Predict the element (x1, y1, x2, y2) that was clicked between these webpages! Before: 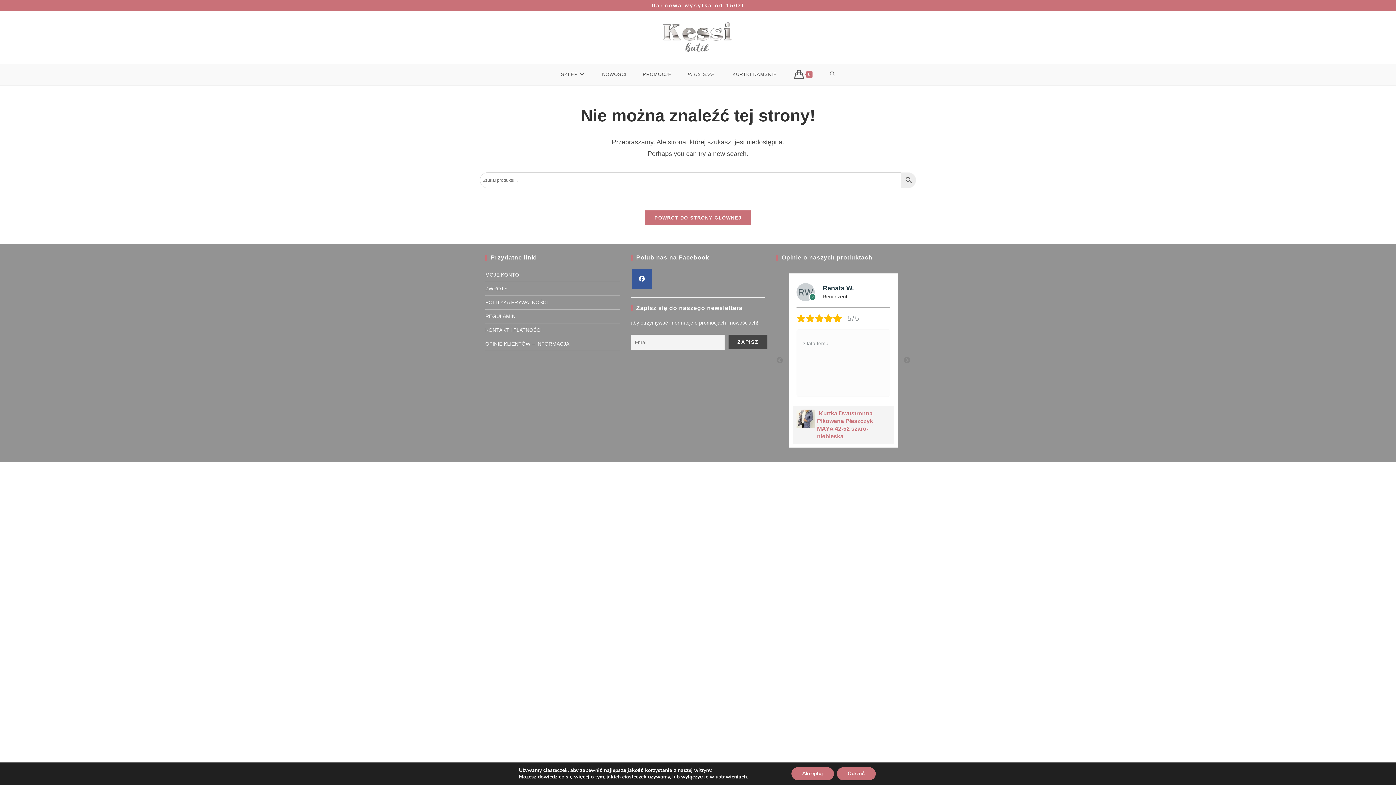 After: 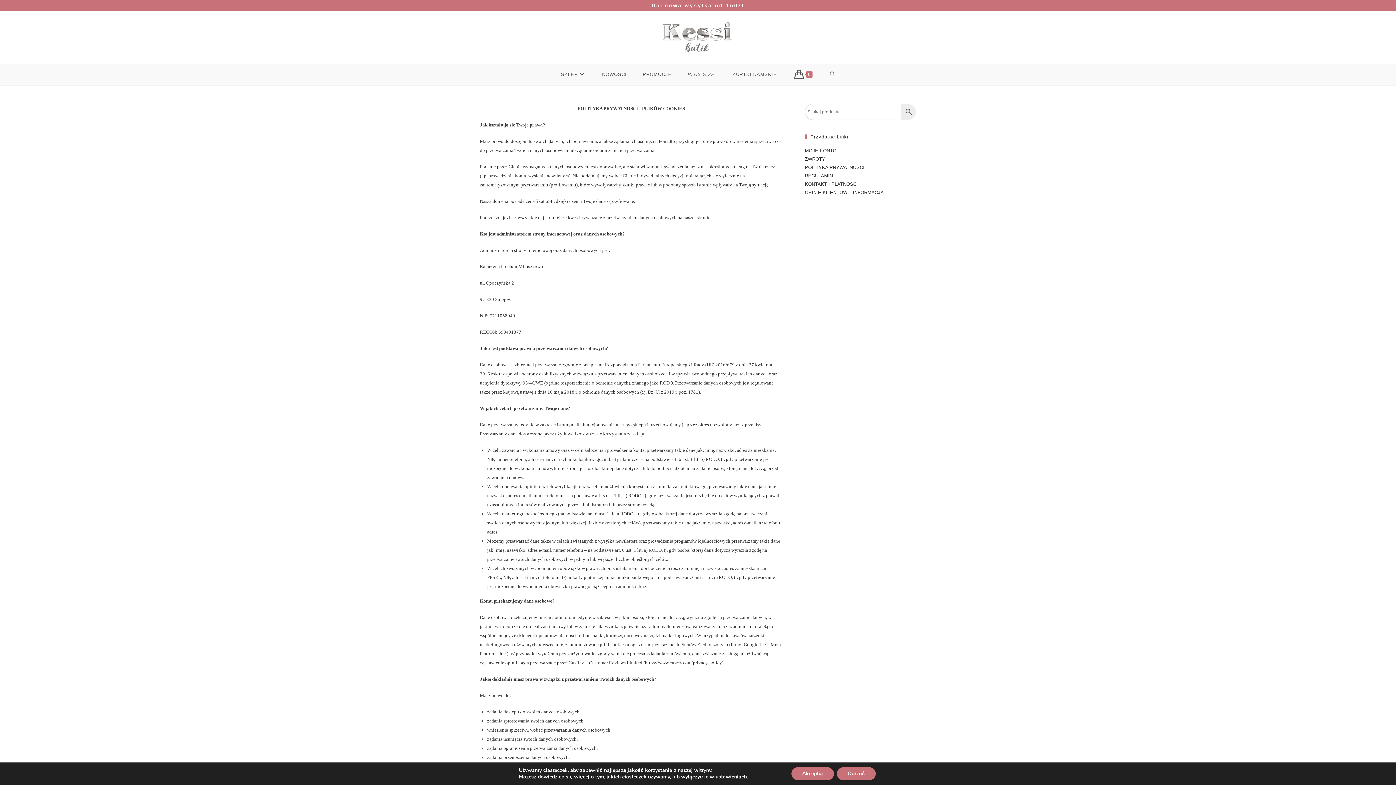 Action: bbox: (485, 299, 548, 305) label: POLITYKA PRYWATNOŚCI